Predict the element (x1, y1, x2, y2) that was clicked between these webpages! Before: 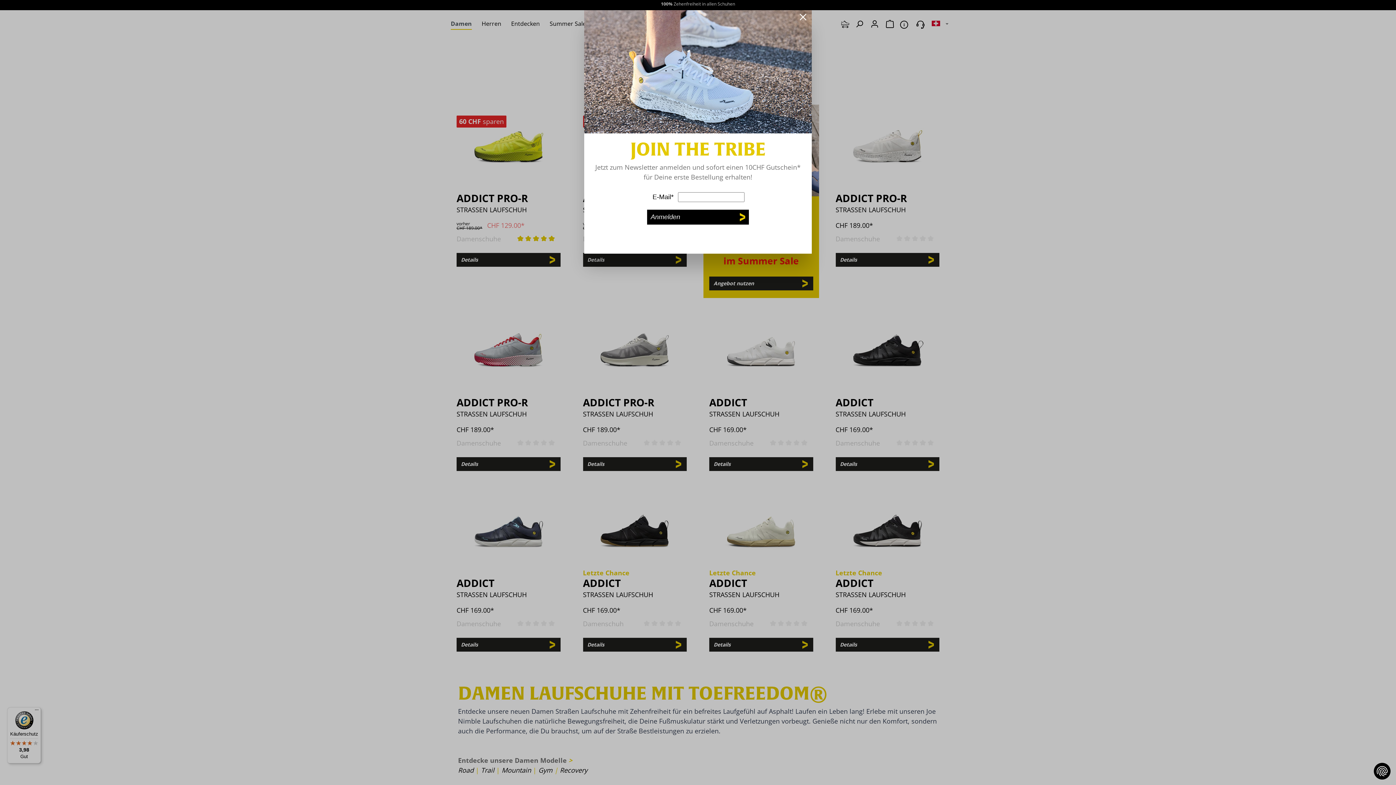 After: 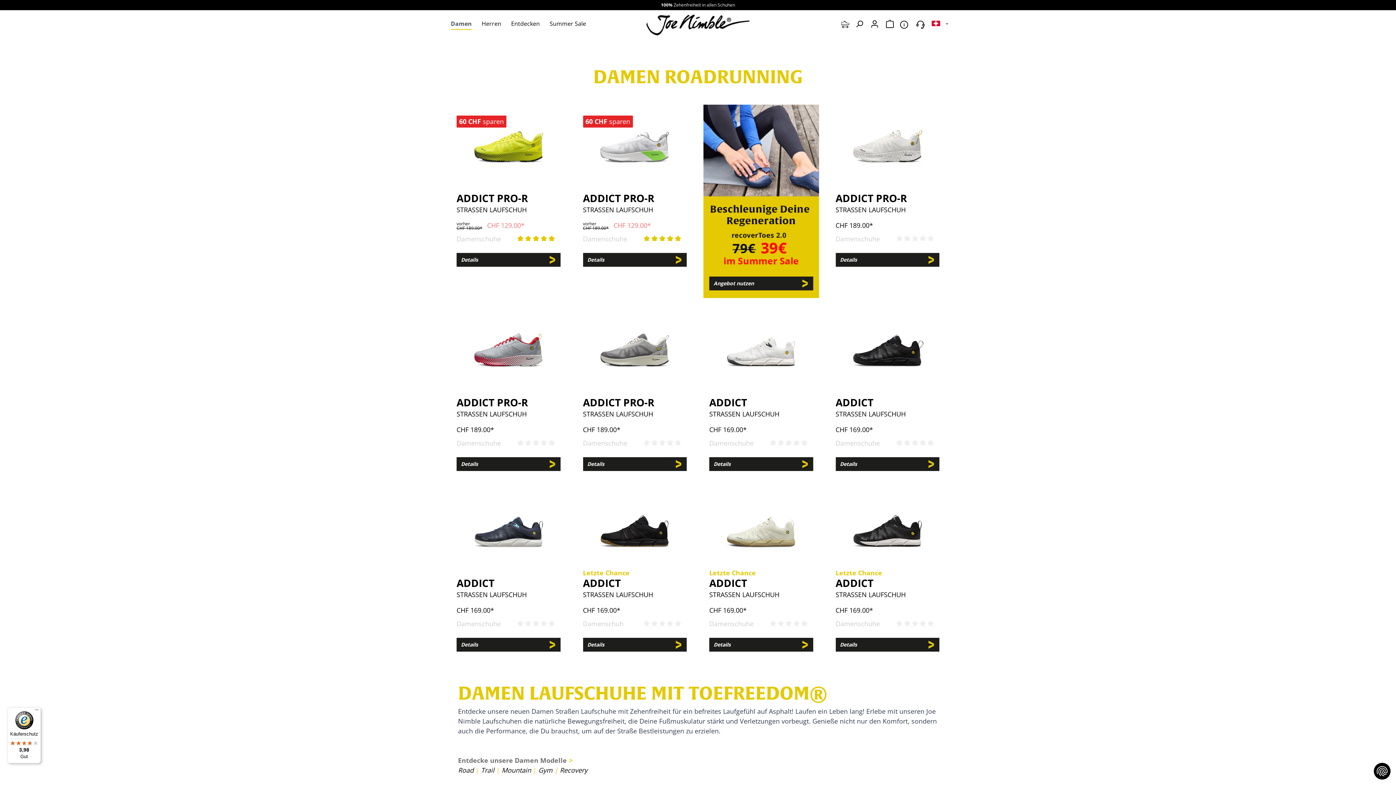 Action: bbox: (798, 12, 808, 22) label: Close